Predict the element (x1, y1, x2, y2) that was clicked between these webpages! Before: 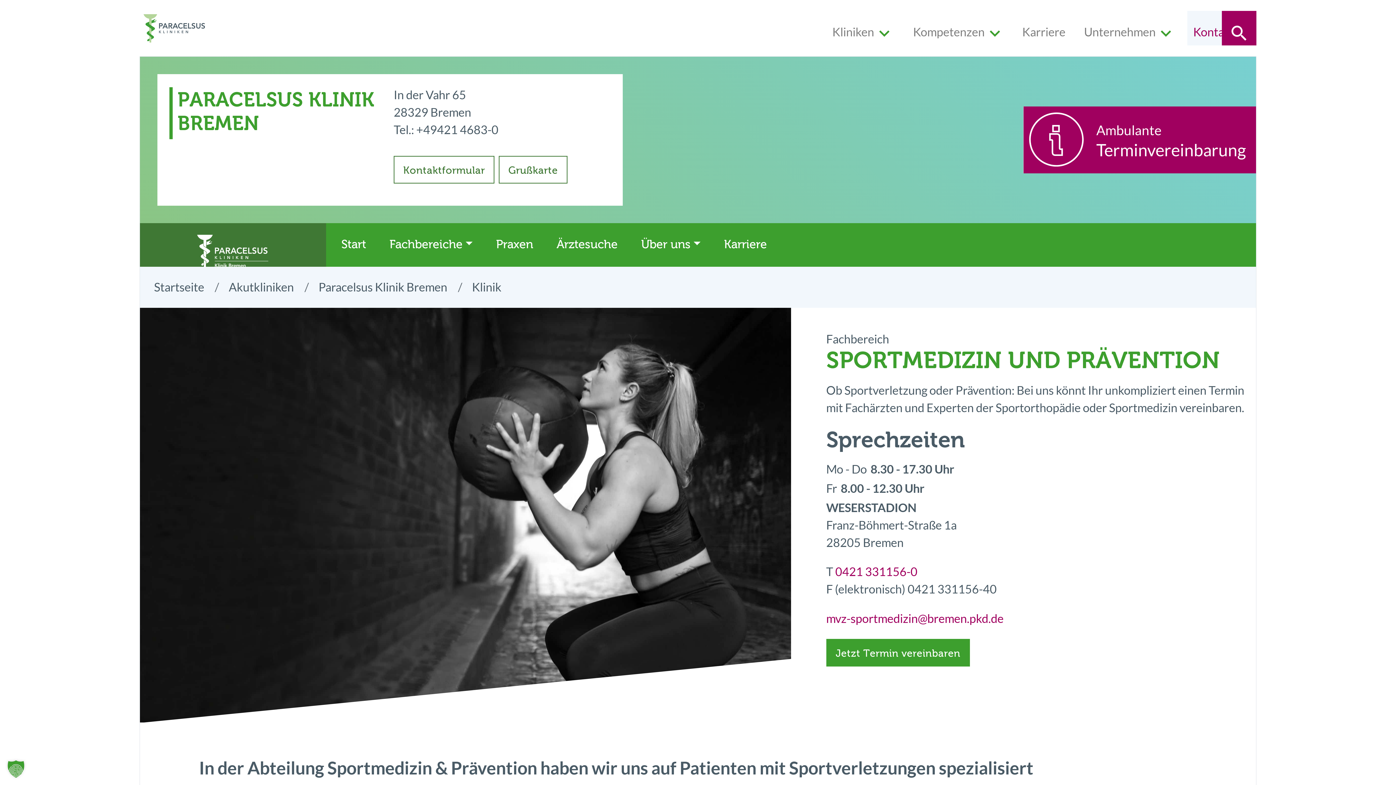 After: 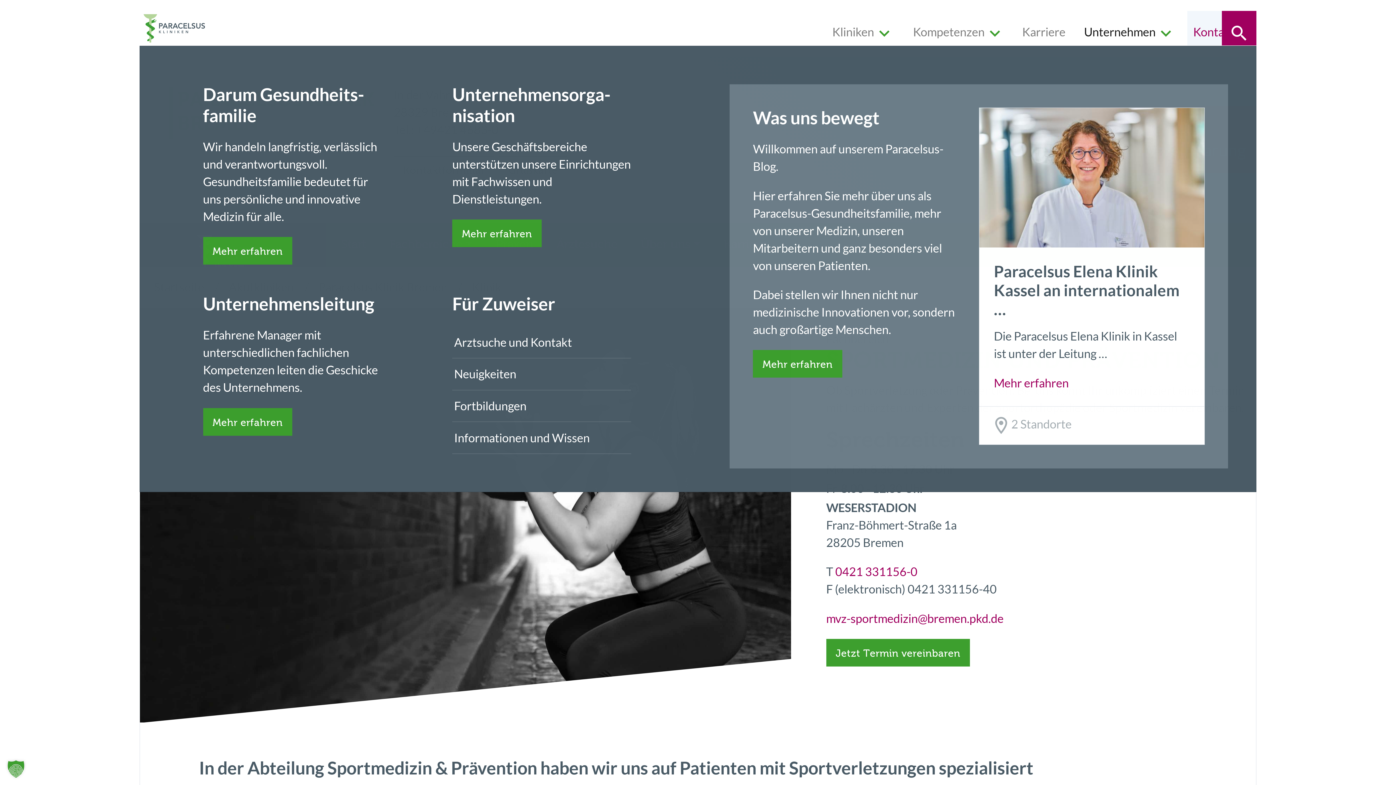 Action: label: Unternehmen bbox: (1077, 10, 1182, 45)